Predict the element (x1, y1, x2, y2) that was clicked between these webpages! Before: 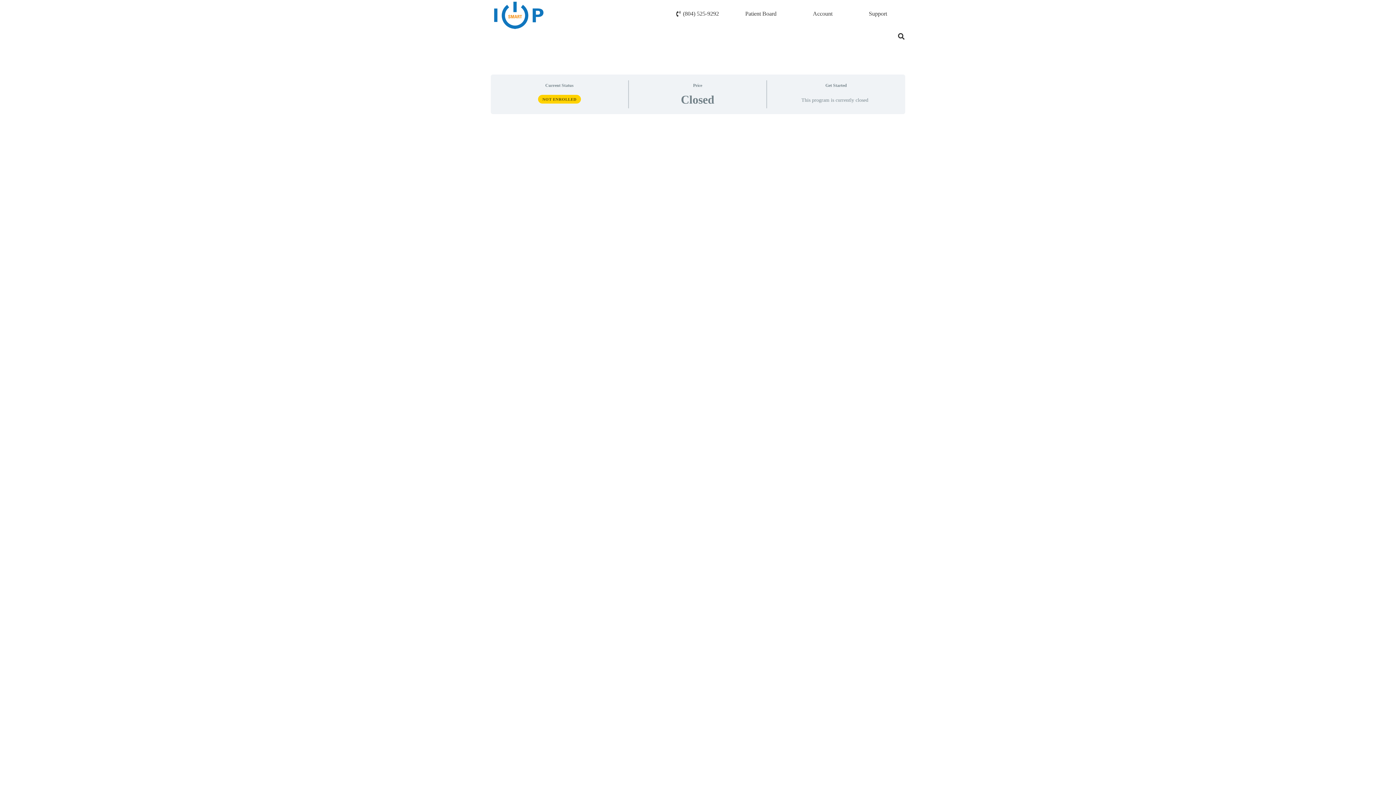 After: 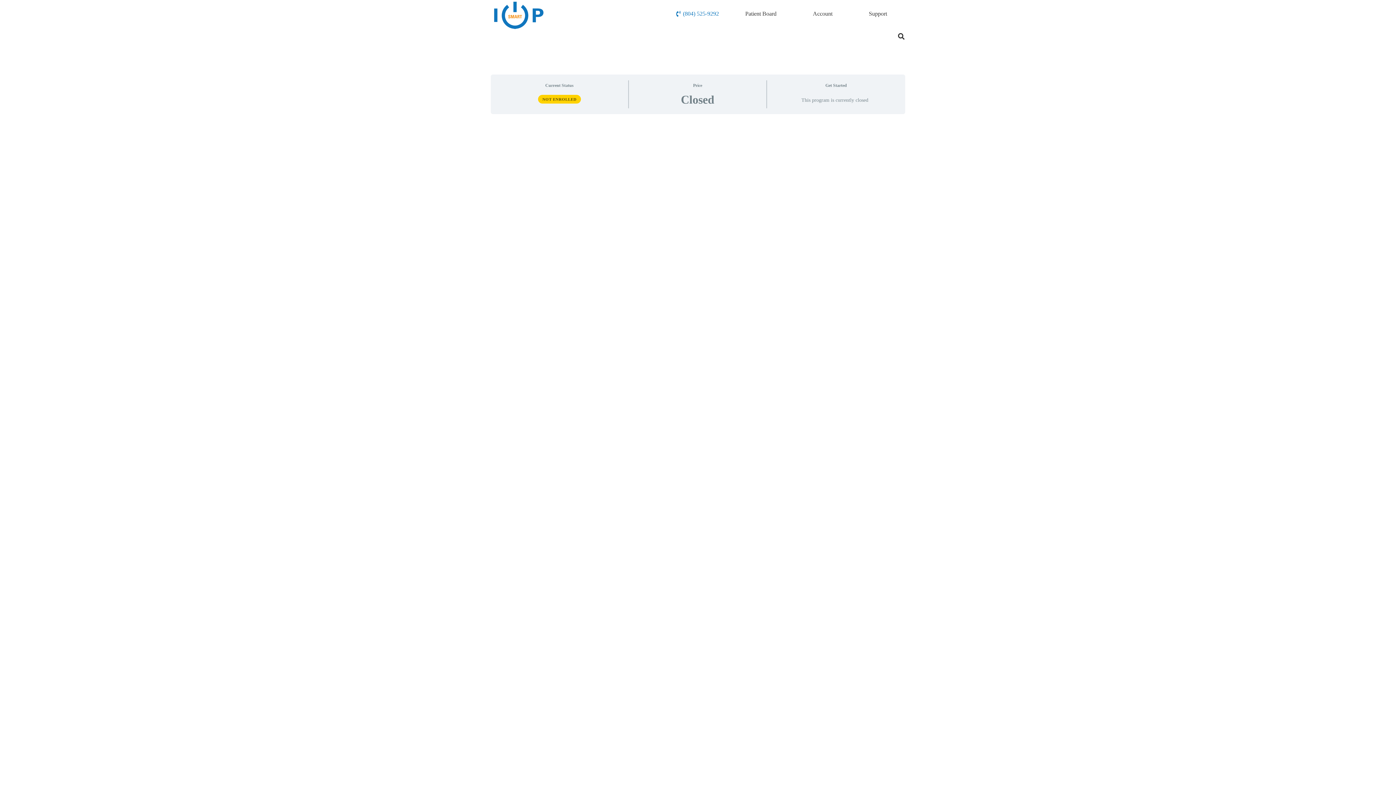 Action: bbox: (676, 10, 719, 16) label: (804) 525-9292